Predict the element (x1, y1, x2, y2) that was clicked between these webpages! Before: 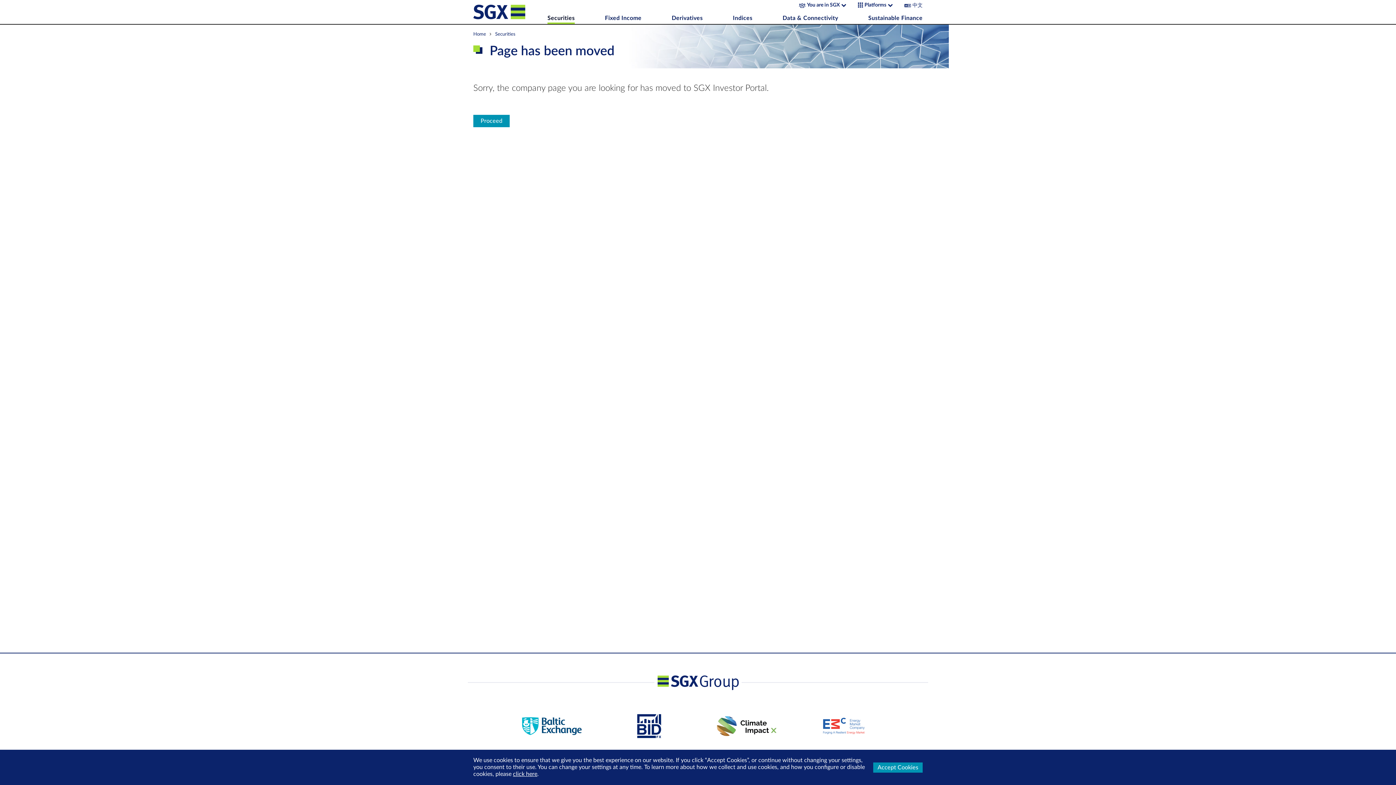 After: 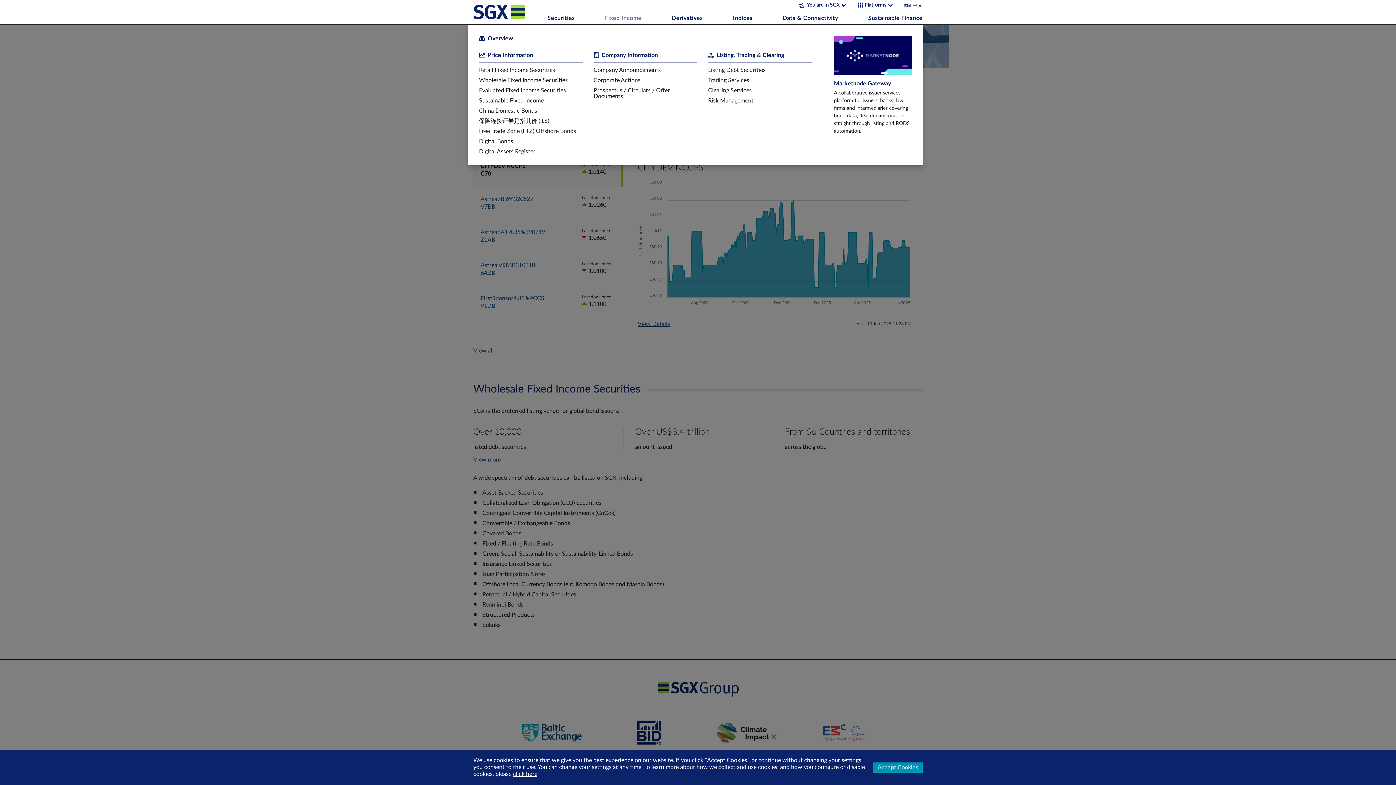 Action: bbox: (601, 15, 645, 25) label: Fixed Income